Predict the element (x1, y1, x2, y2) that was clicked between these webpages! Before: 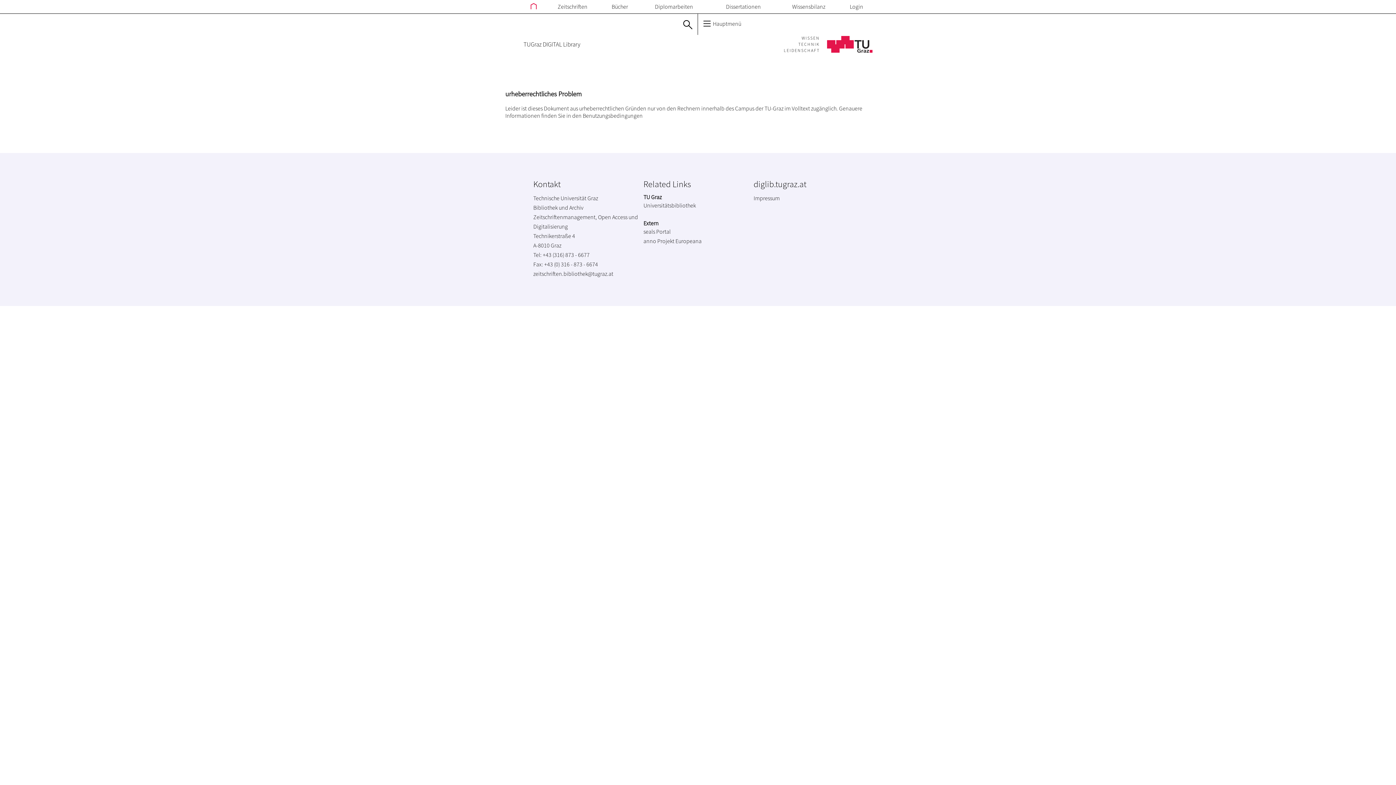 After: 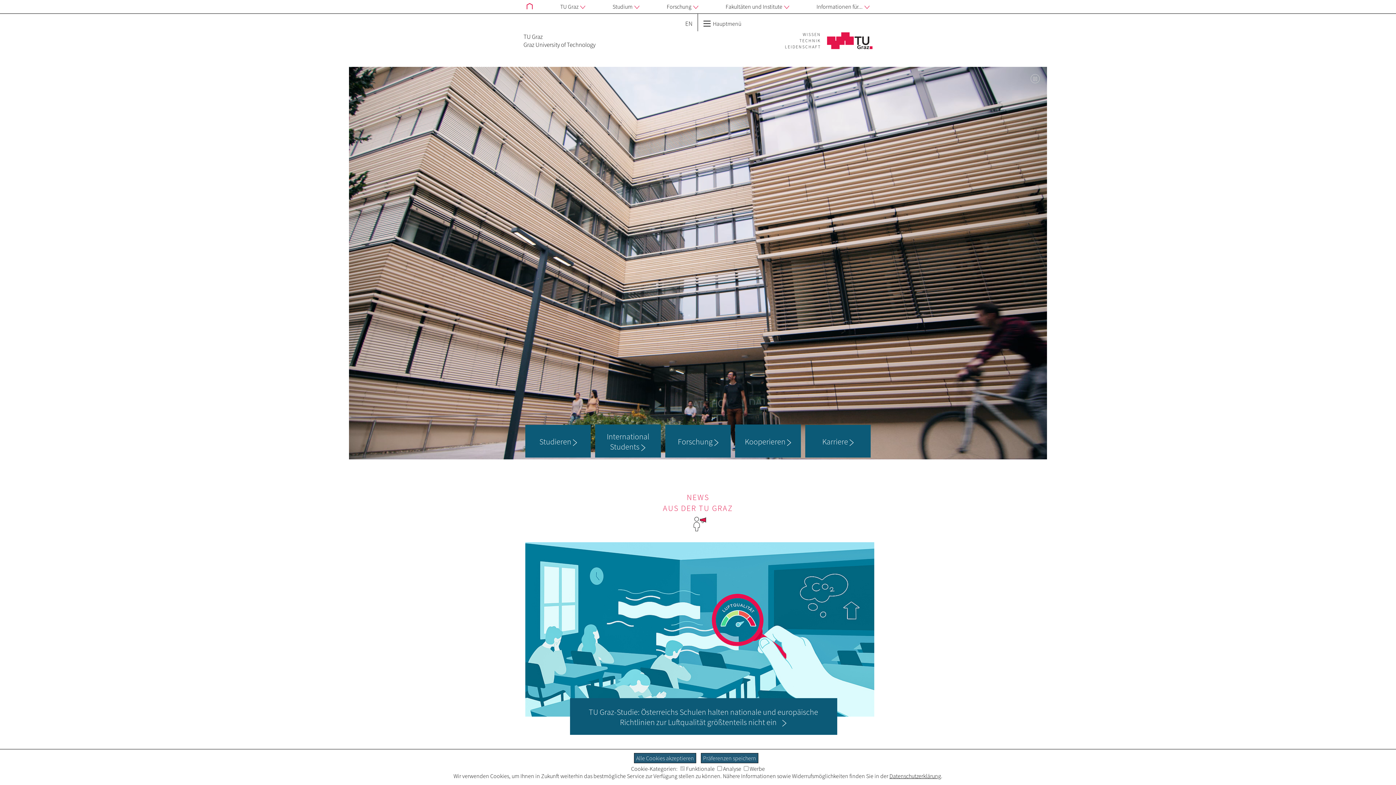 Action: label: WISSEN
TECHNIK
LEIDENSCHAFT
  bbox: (784, 34, 872, 42)